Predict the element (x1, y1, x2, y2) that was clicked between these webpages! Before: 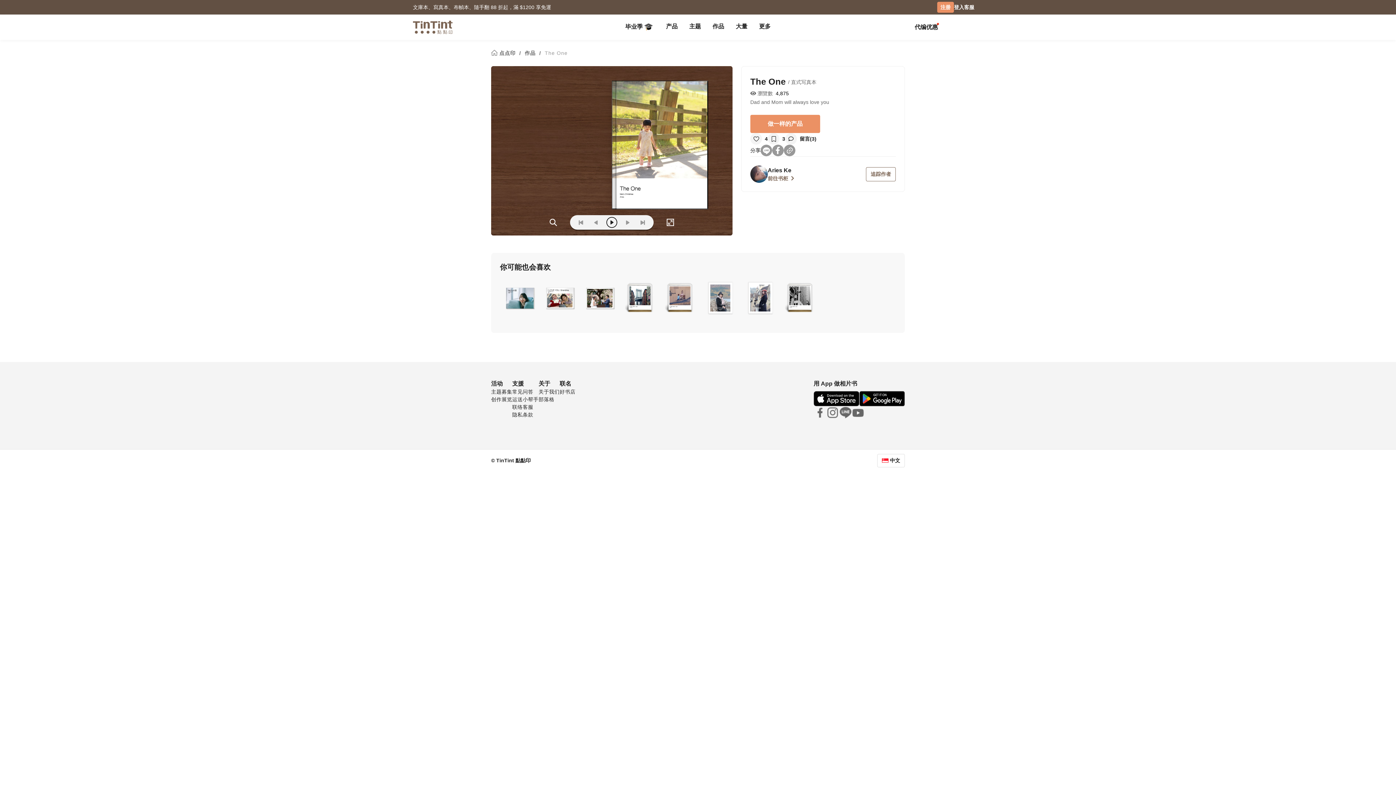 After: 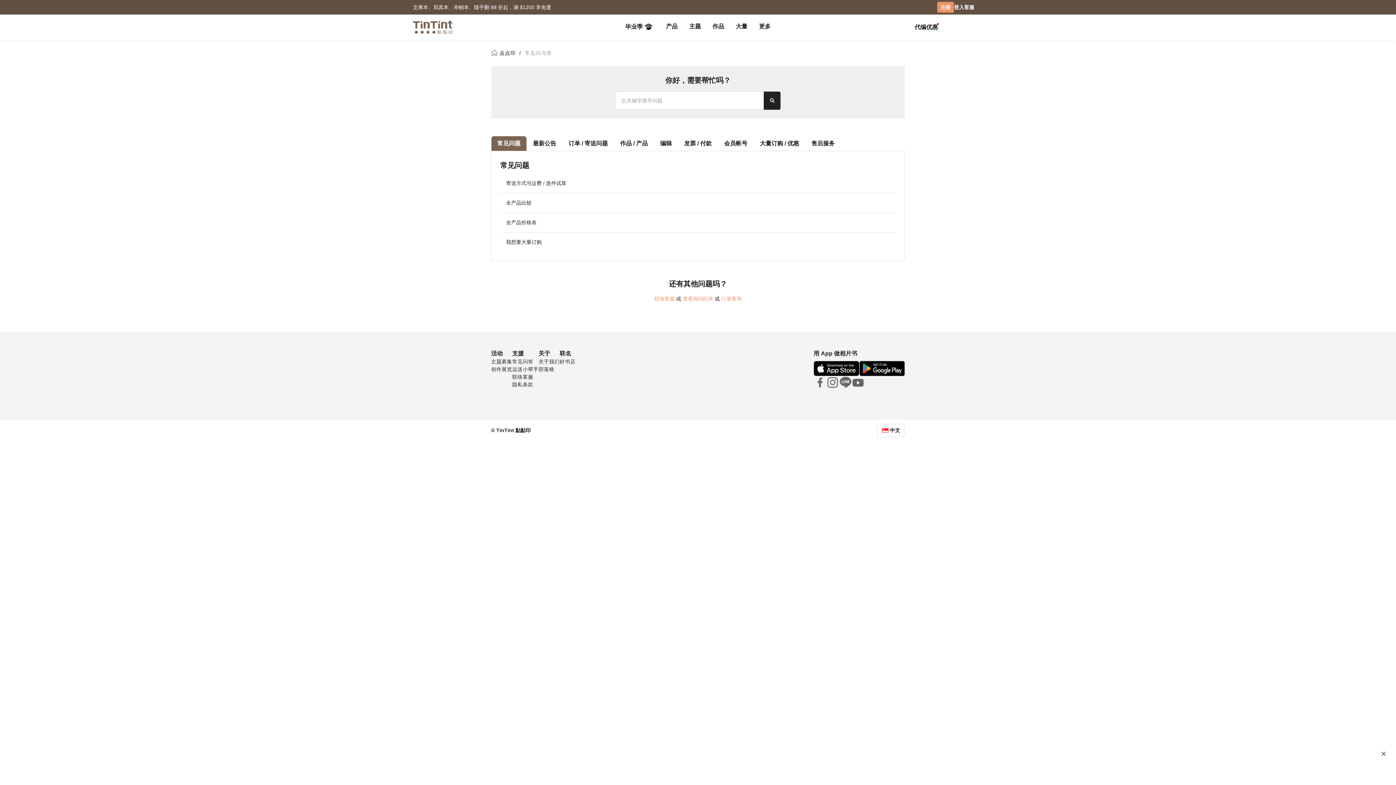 Action: label: 客服 bbox: (964, 4, 974, 10)